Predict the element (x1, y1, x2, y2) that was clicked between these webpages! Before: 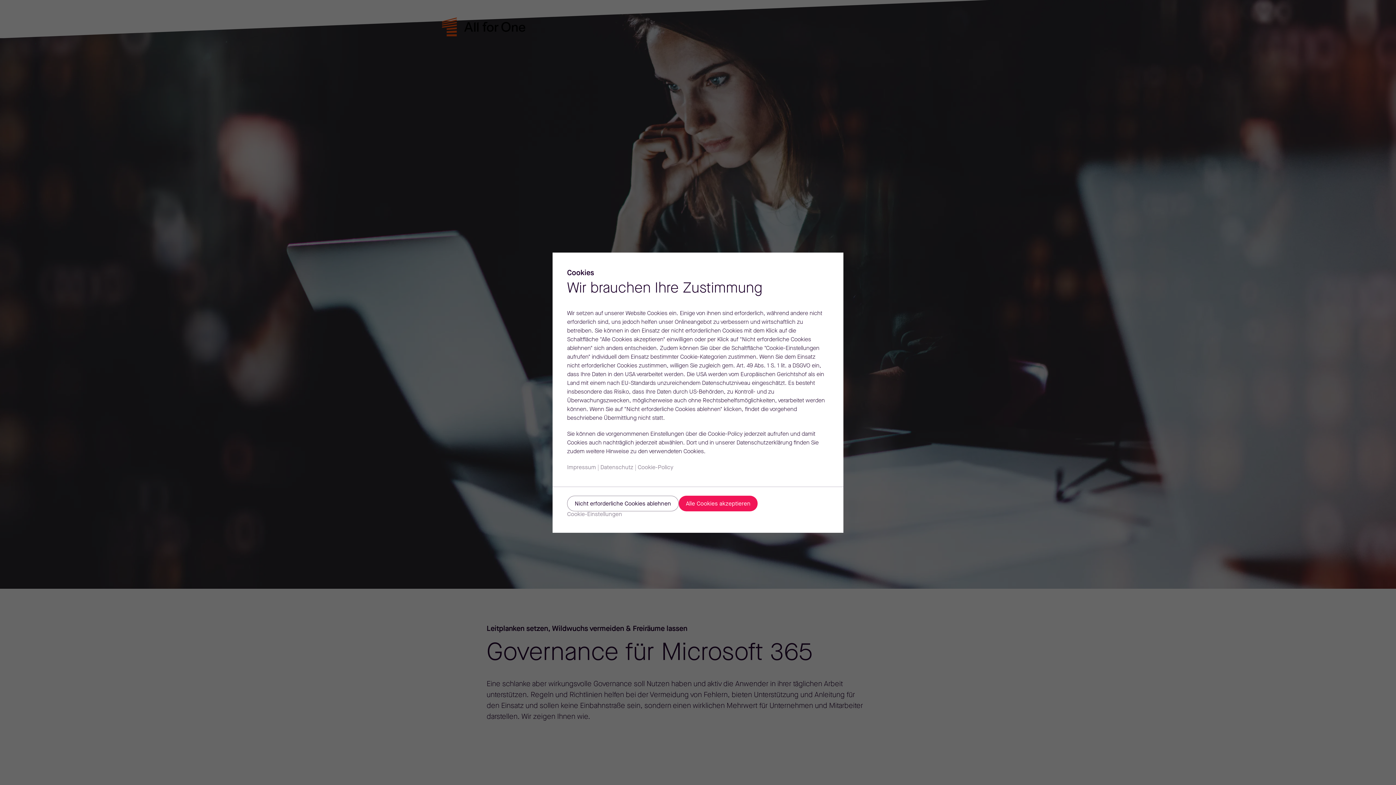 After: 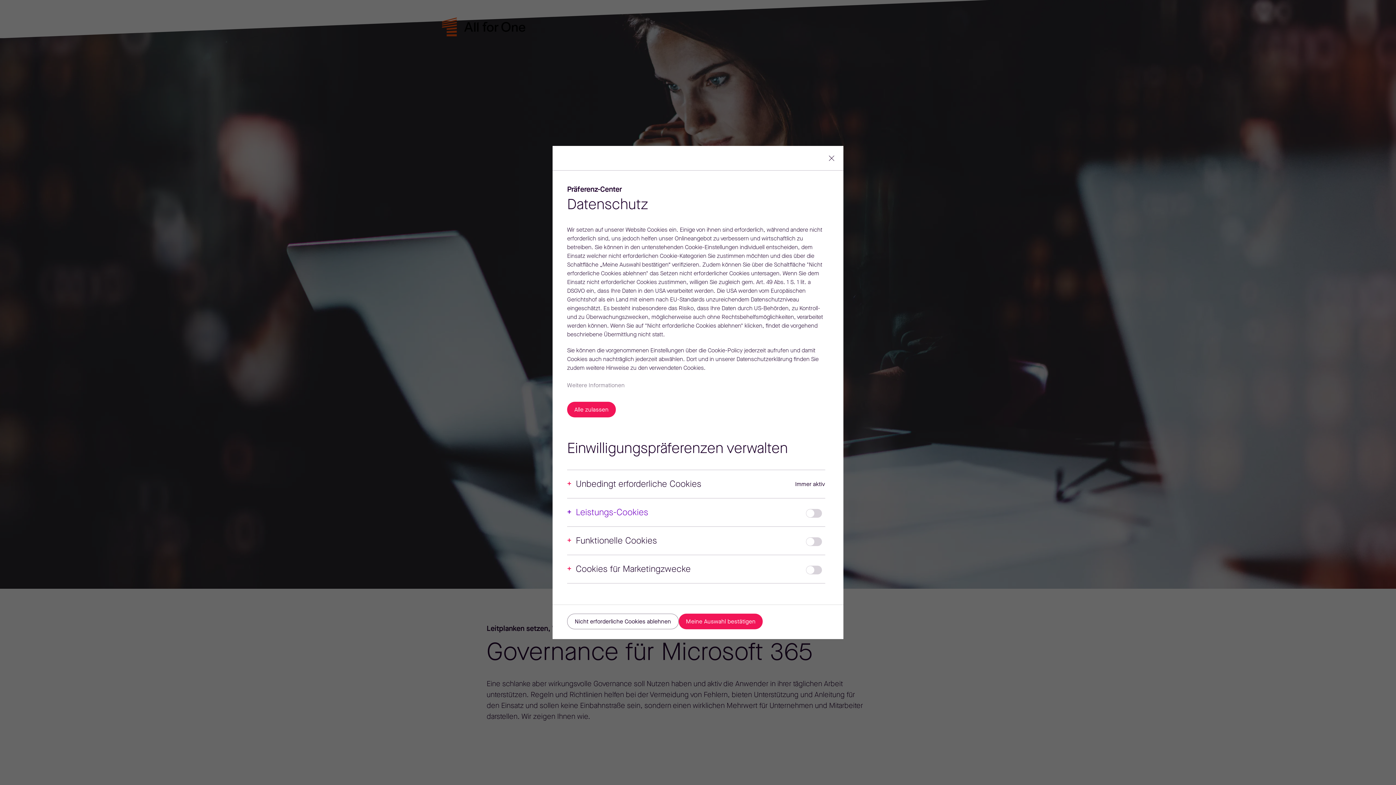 Action: bbox: (567, 511, 665, 518) label: Cookie-Einstellungen